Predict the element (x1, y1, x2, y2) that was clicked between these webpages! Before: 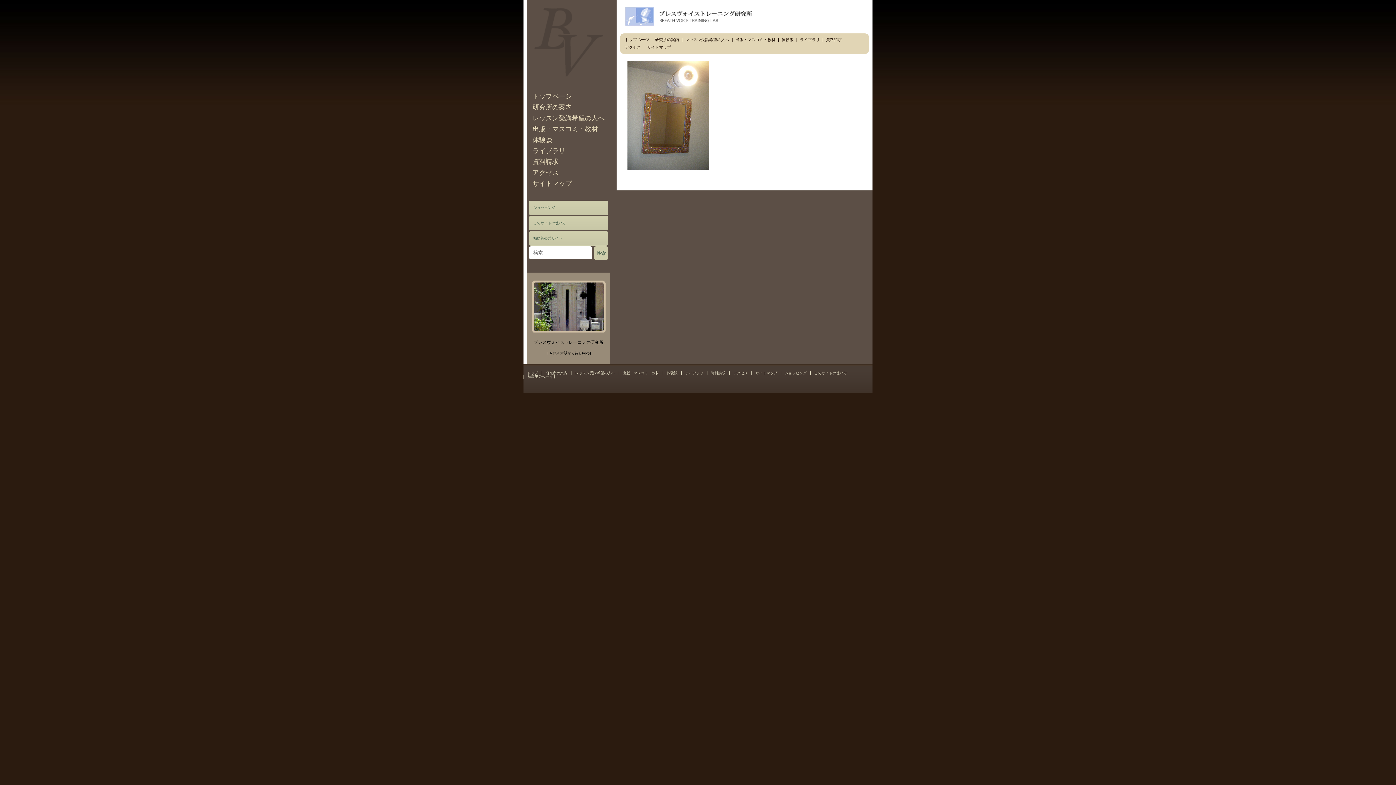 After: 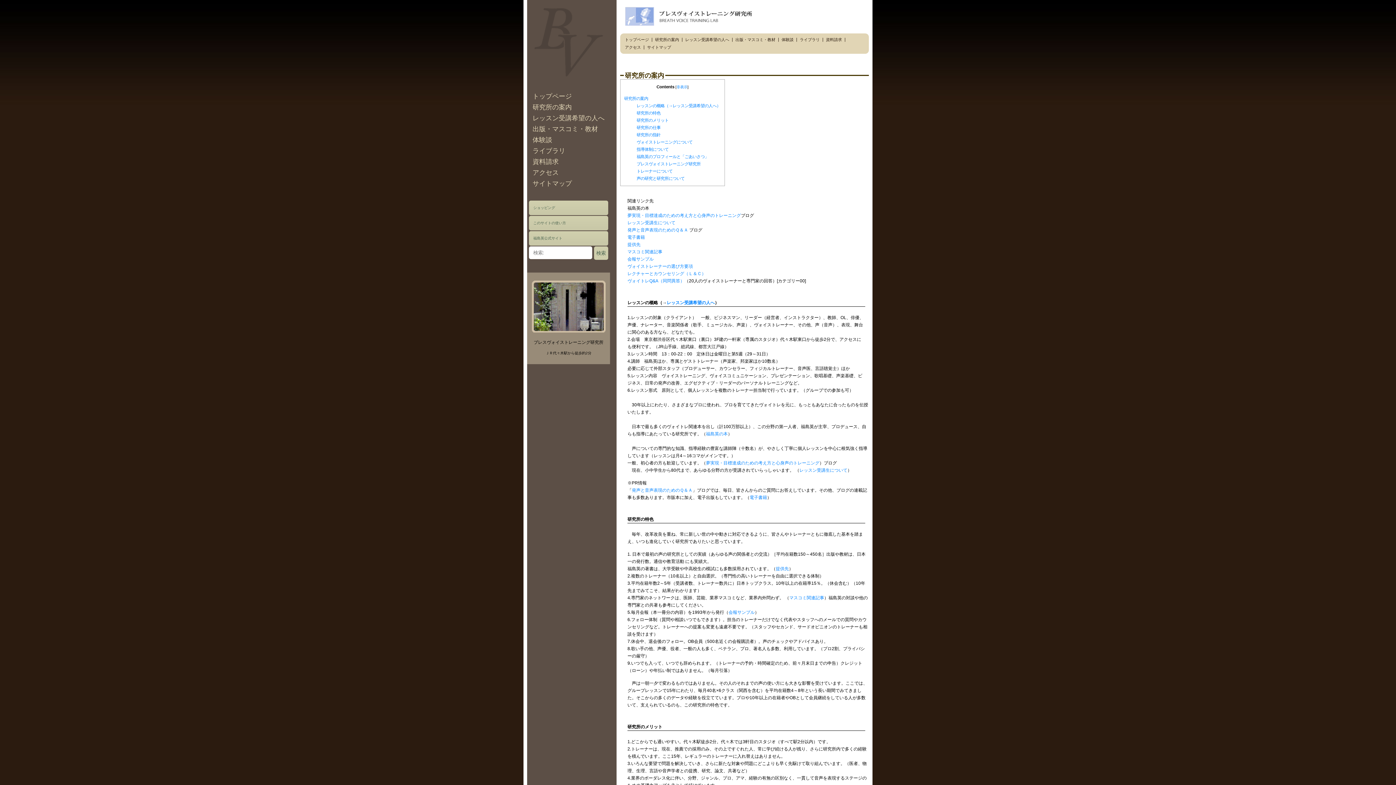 Action: bbox: (655, 37, 679, 41) label: 研究所の案内